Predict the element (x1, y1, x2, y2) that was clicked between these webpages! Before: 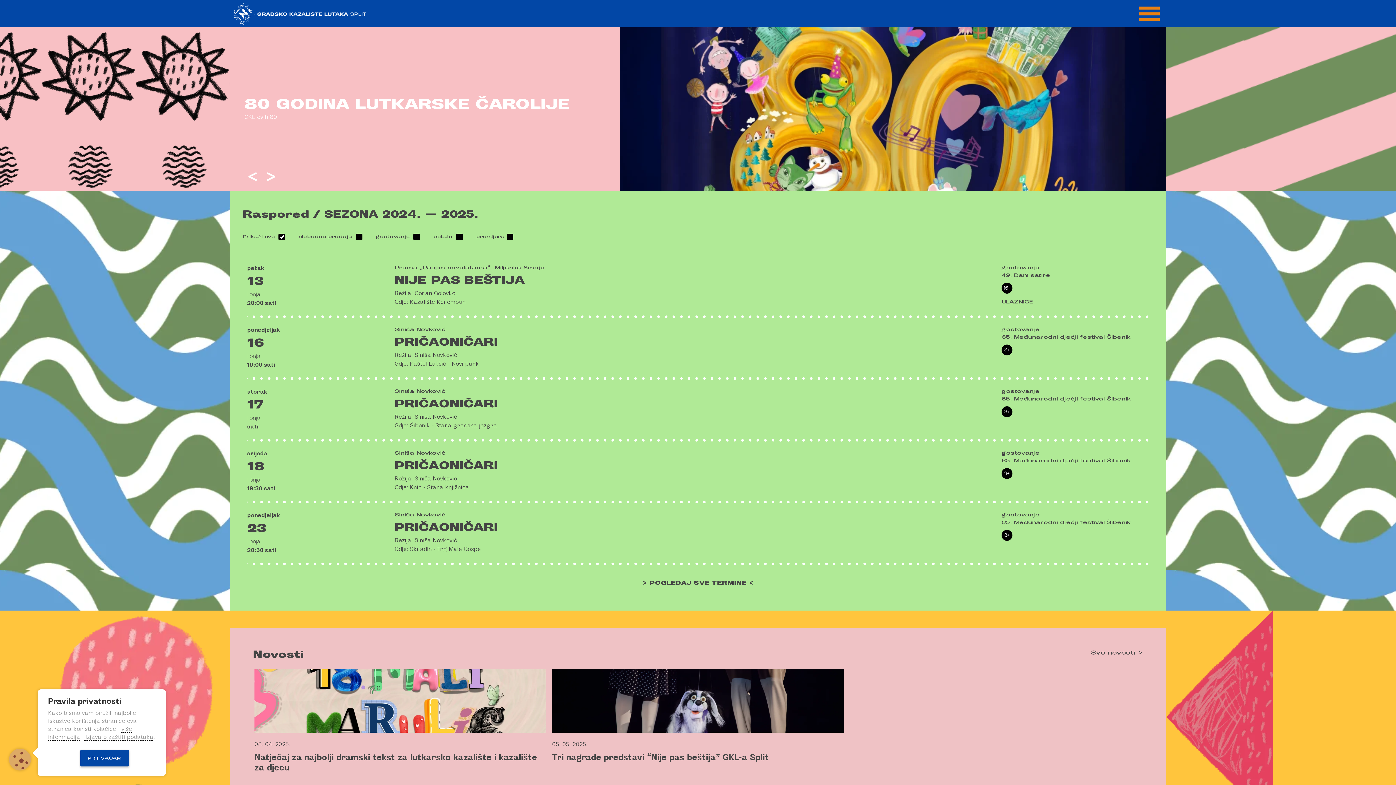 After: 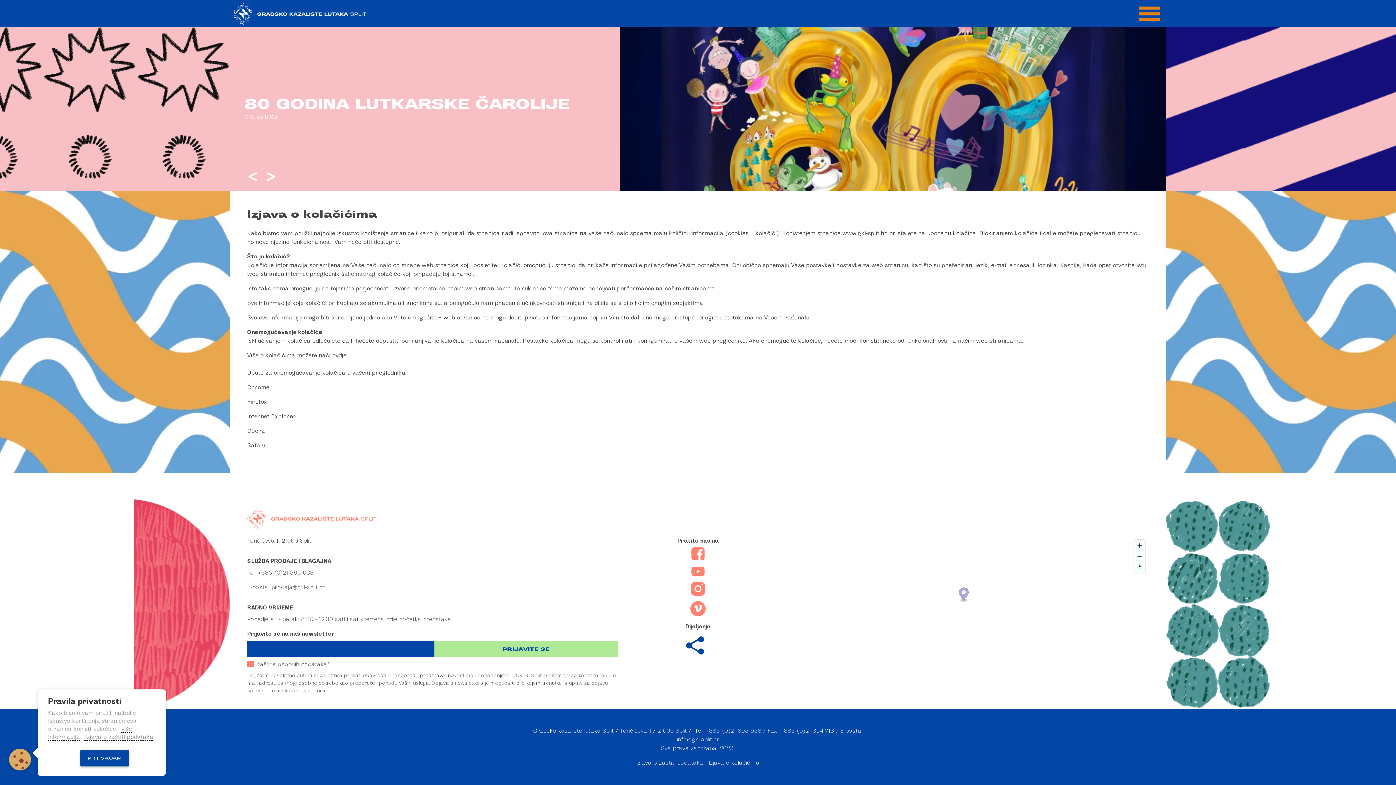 Action: label:  Izjava o zaštiti podataka bbox: (83, 734, 153, 741)